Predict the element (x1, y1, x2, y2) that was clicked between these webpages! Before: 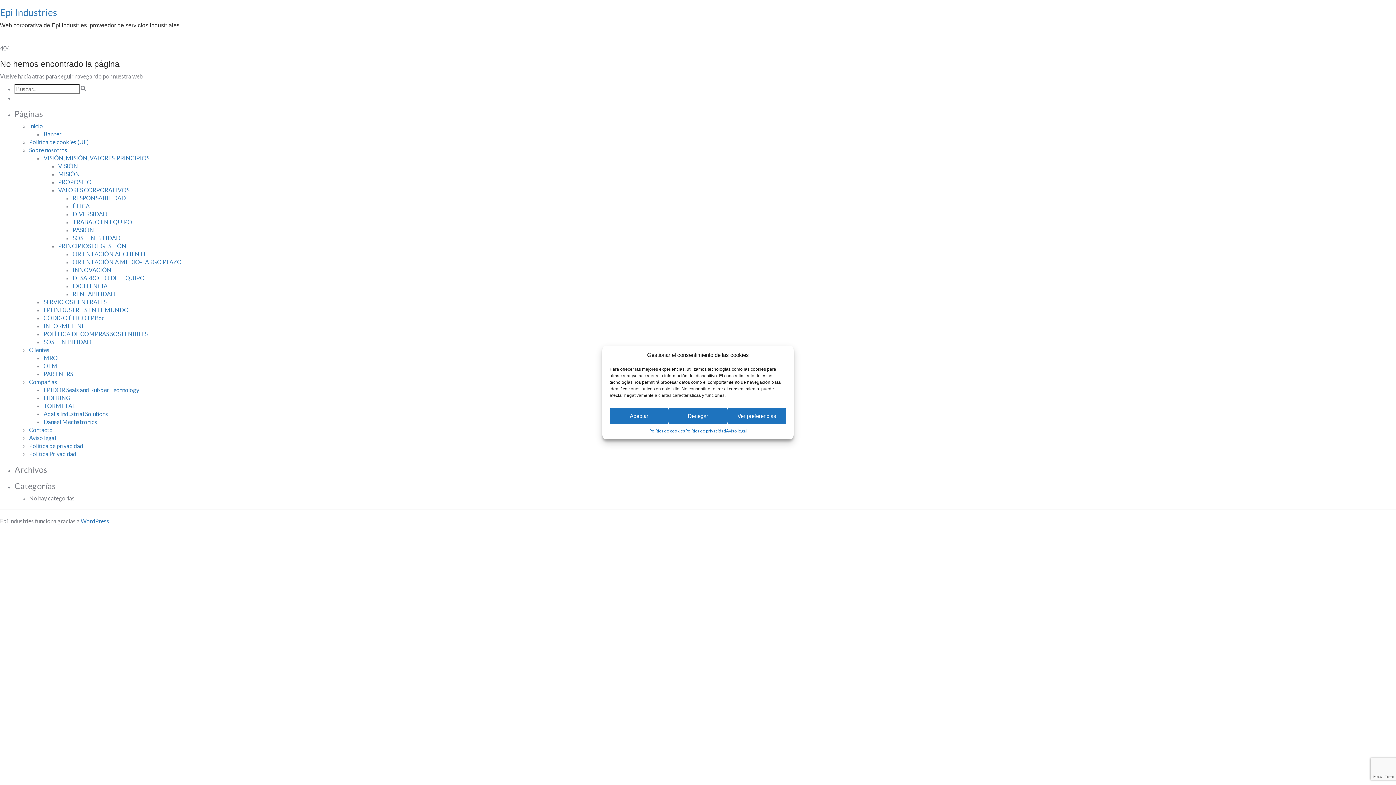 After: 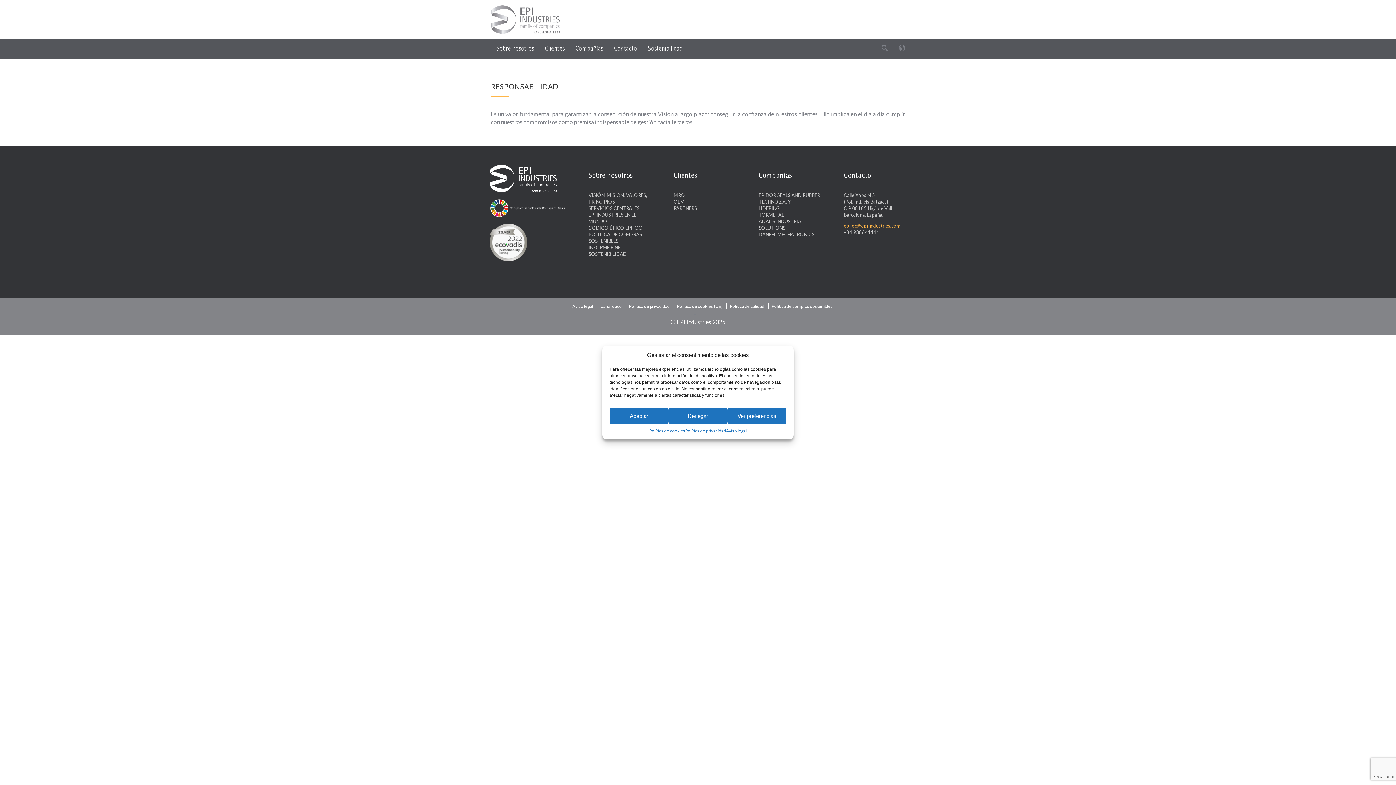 Action: label: RESPONSABILIDAD bbox: (72, 194, 125, 201)